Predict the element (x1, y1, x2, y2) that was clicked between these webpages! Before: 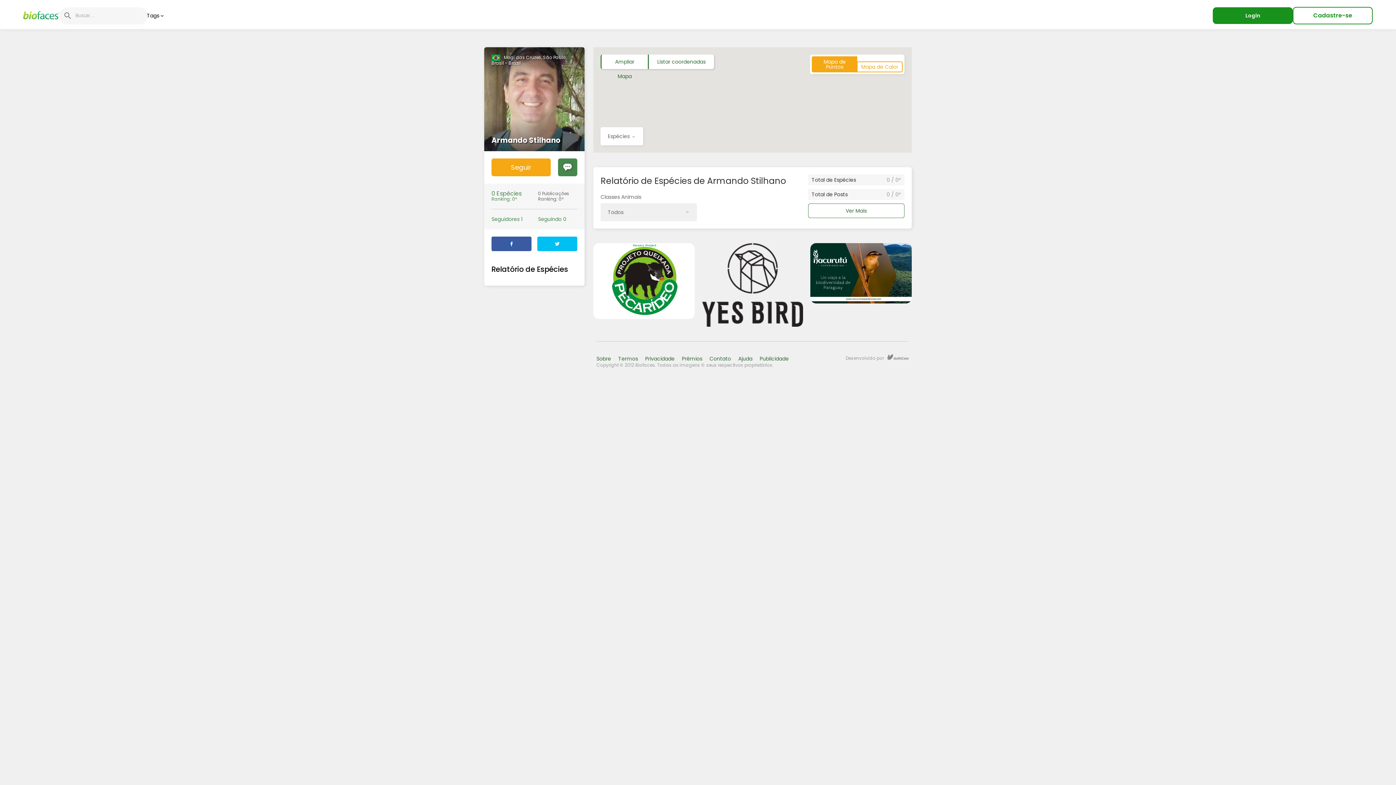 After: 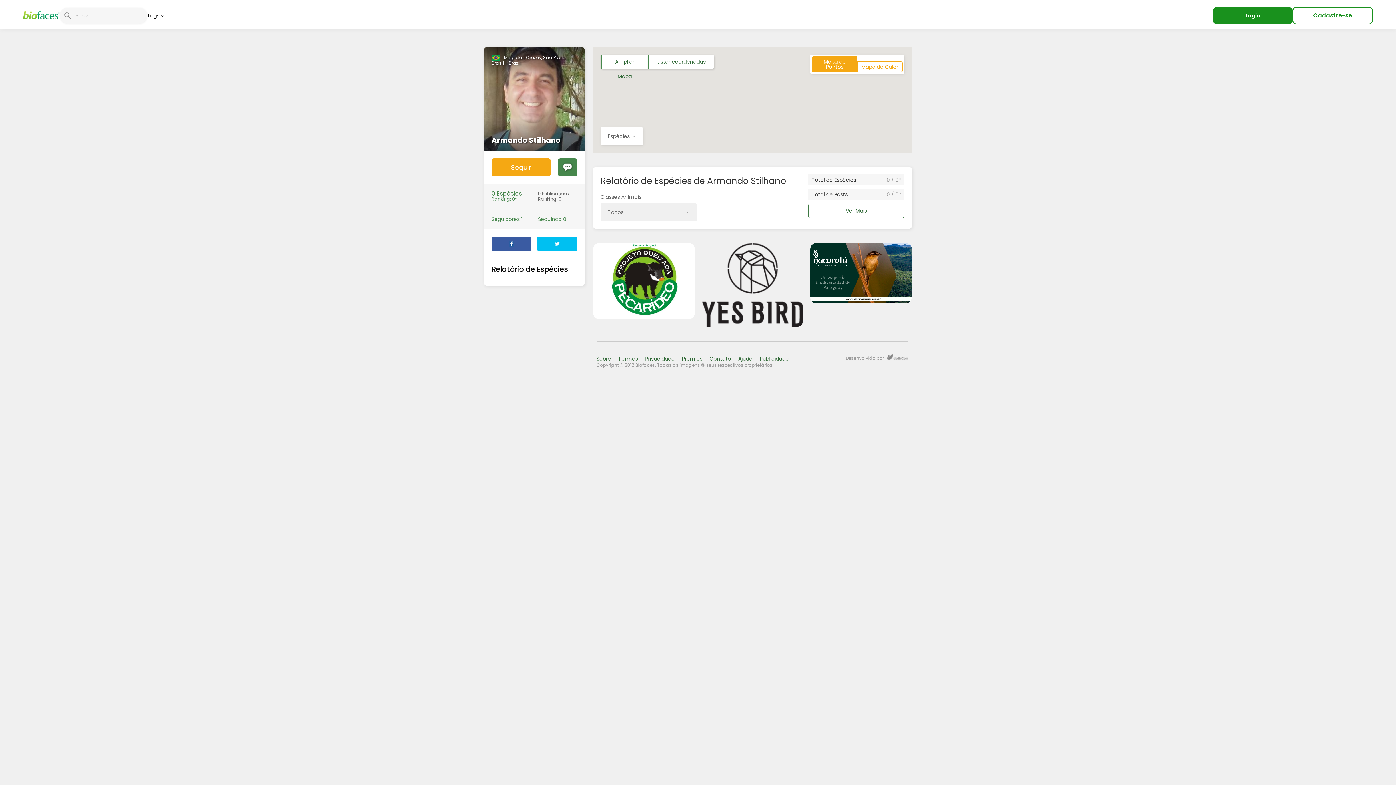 Action: bbox: (537, 236, 577, 251) label:  